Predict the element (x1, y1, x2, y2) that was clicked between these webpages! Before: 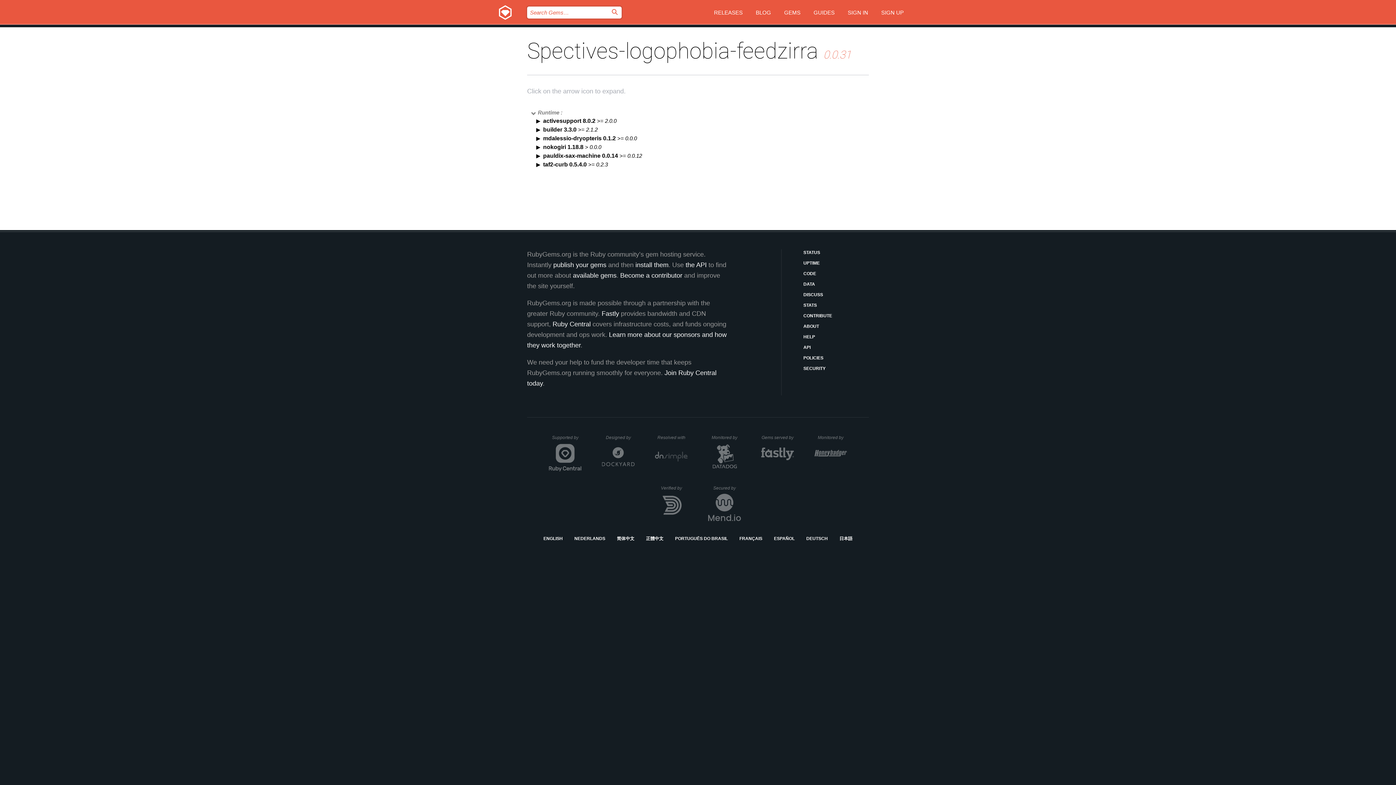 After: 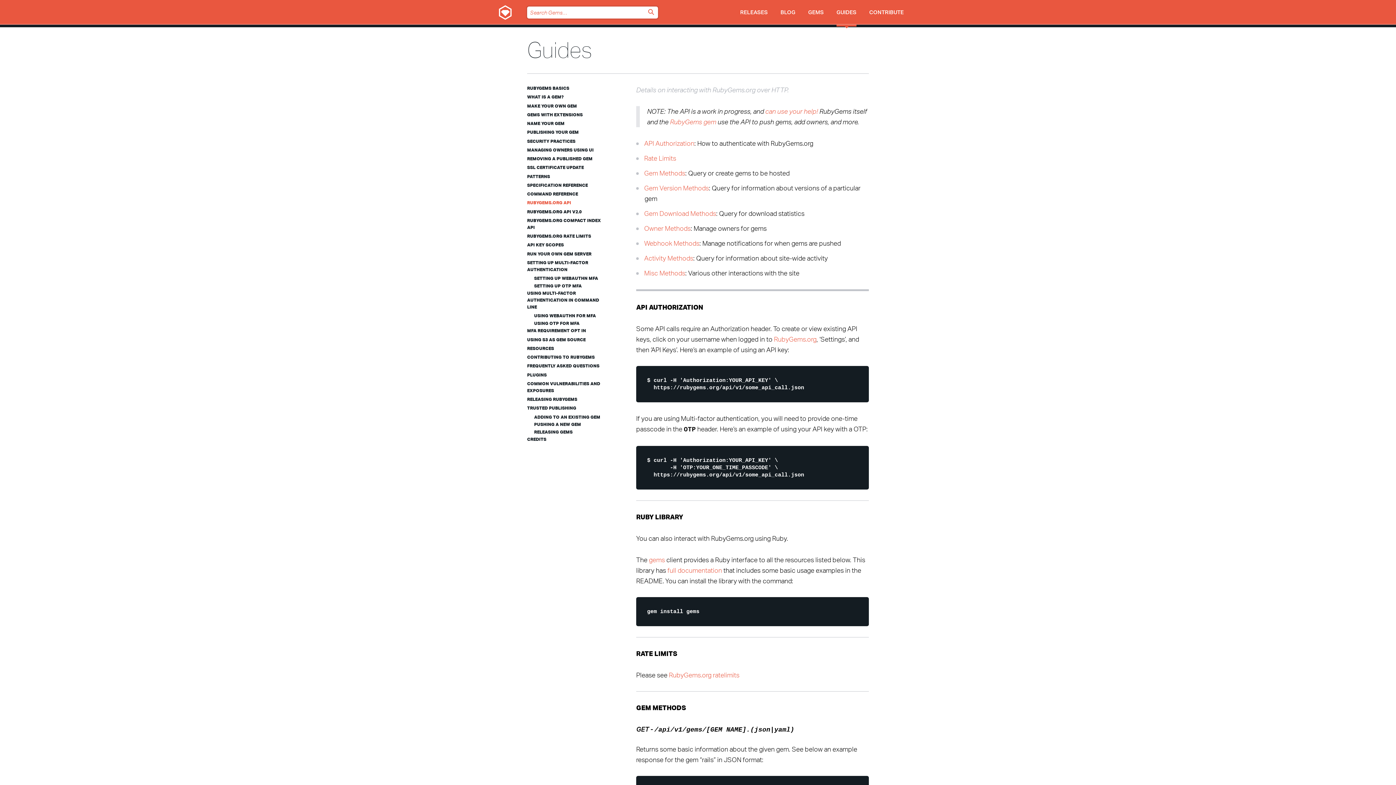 Action: bbox: (803, 344, 869, 351) label: API